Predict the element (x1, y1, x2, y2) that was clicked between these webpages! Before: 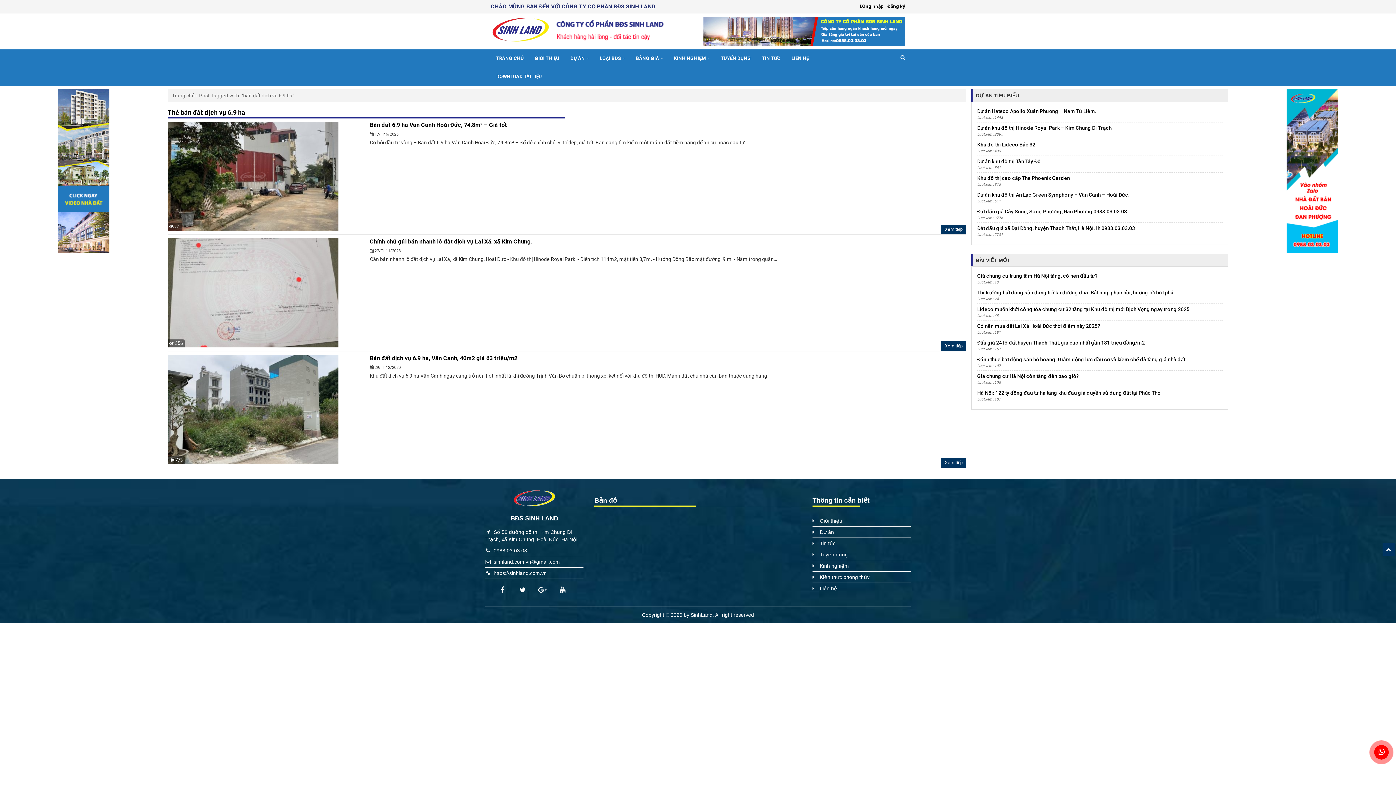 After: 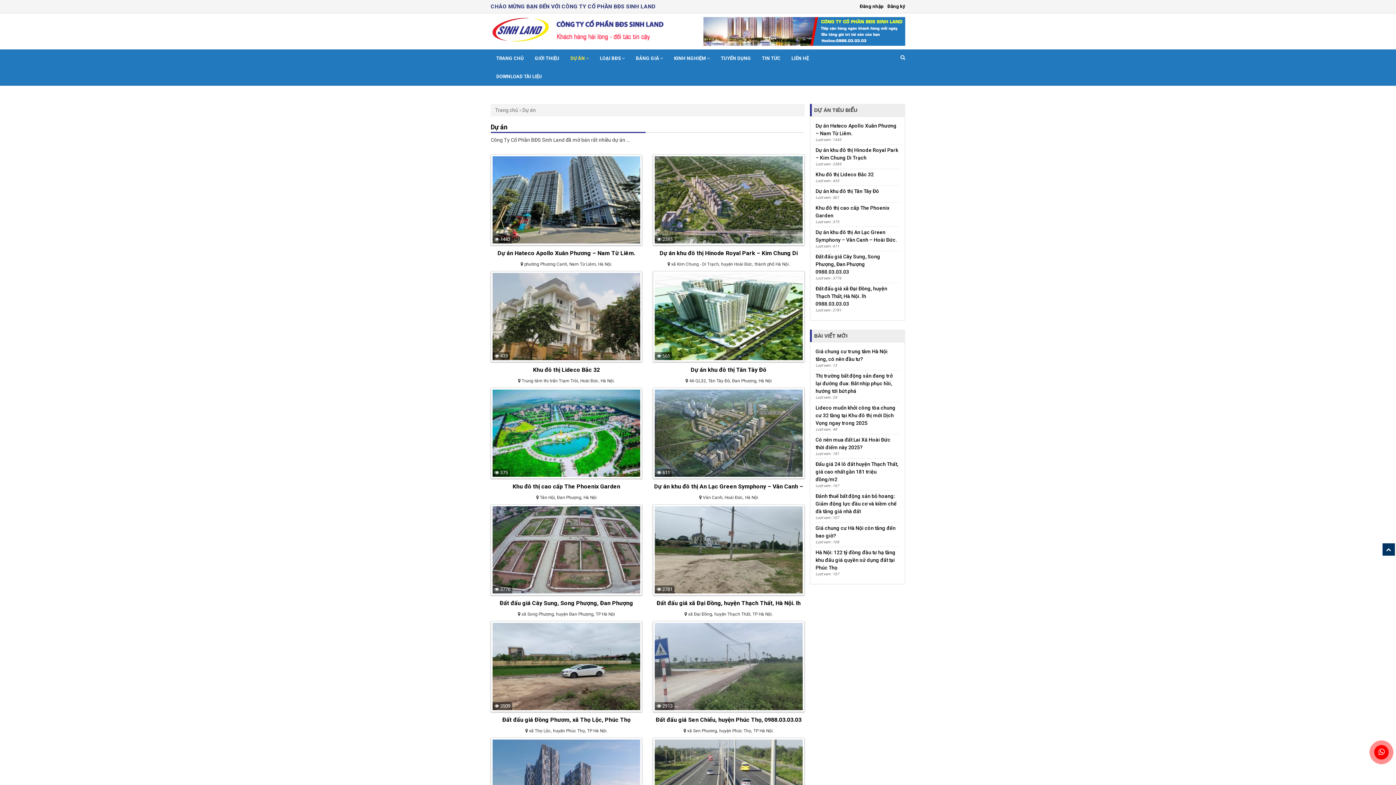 Action: bbox: (820, 529, 834, 535) label: Dự án